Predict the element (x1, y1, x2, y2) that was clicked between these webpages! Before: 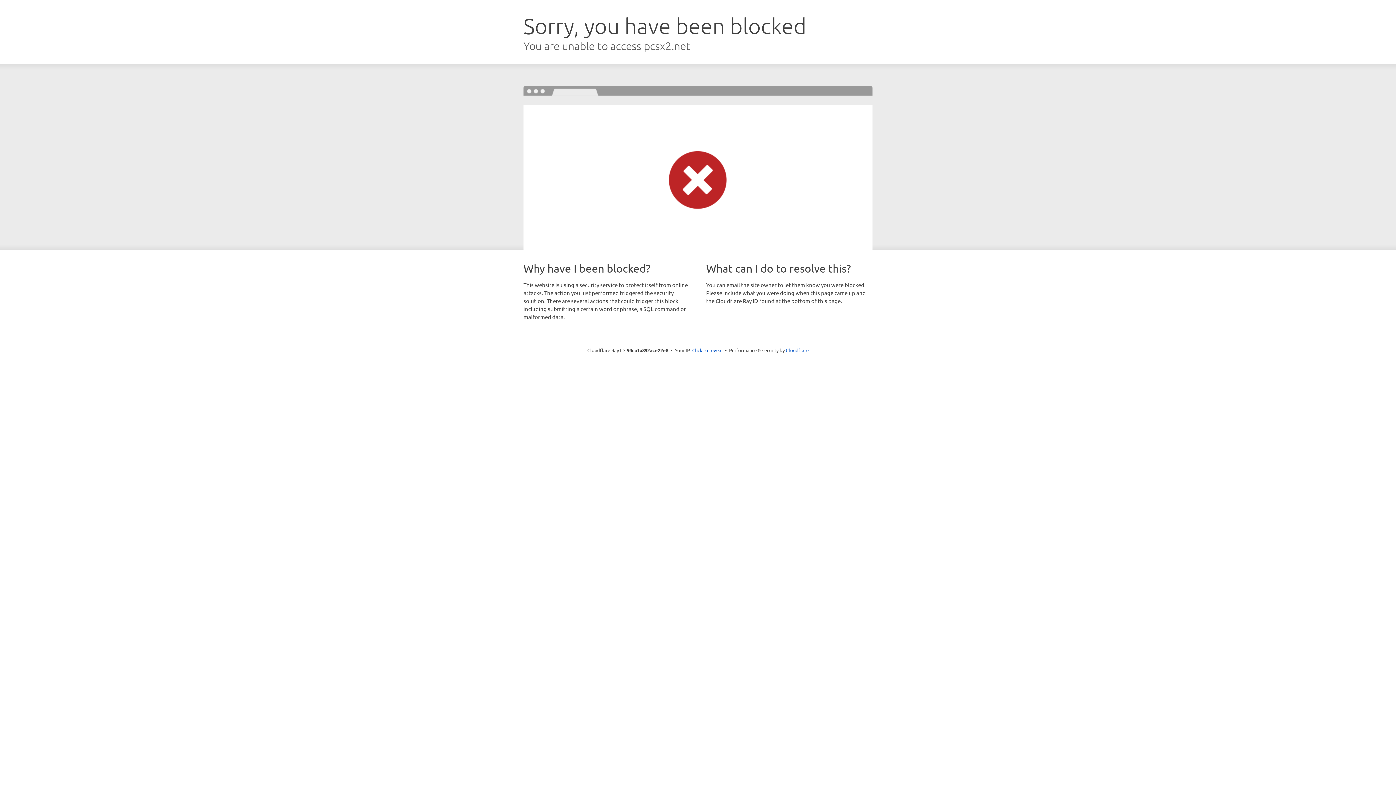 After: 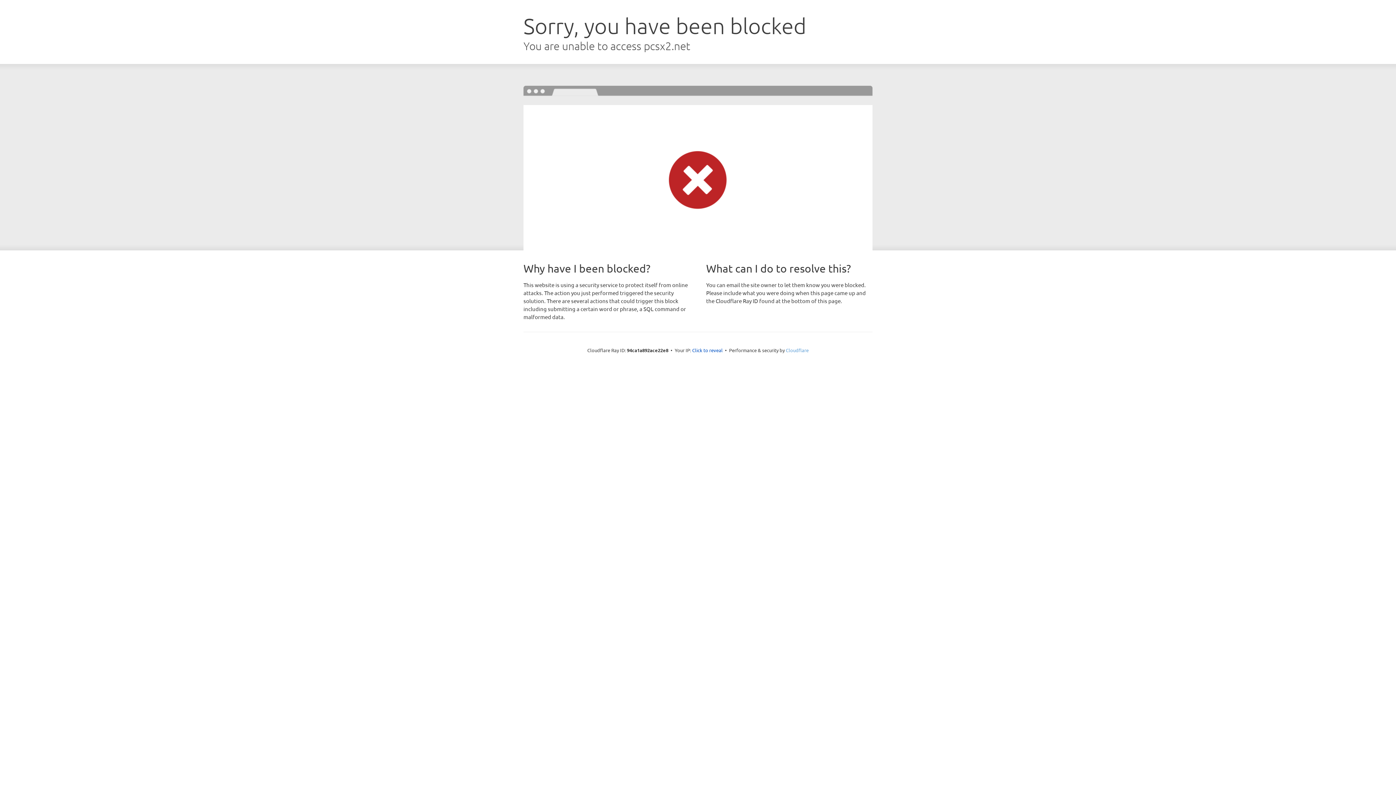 Action: bbox: (786, 347, 808, 353) label: Cloudflare